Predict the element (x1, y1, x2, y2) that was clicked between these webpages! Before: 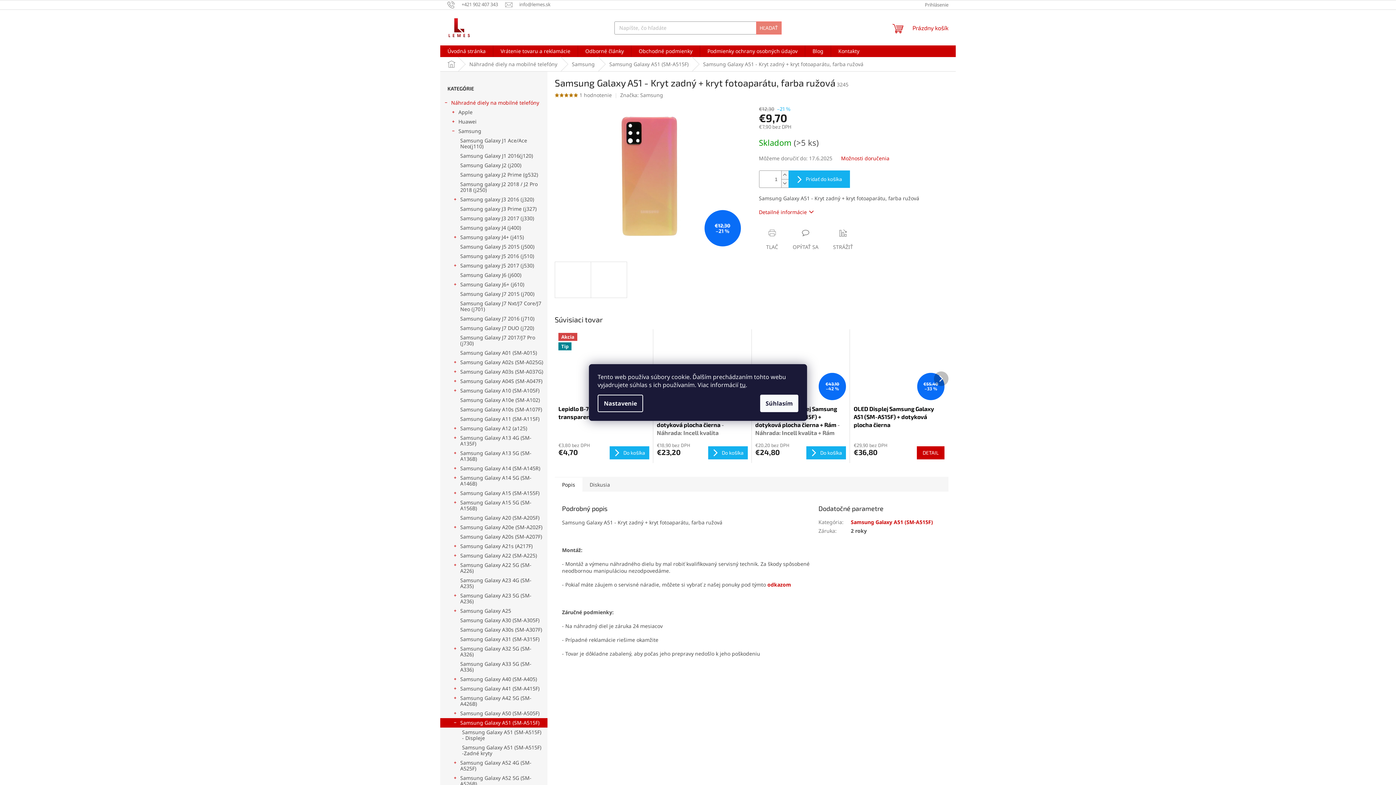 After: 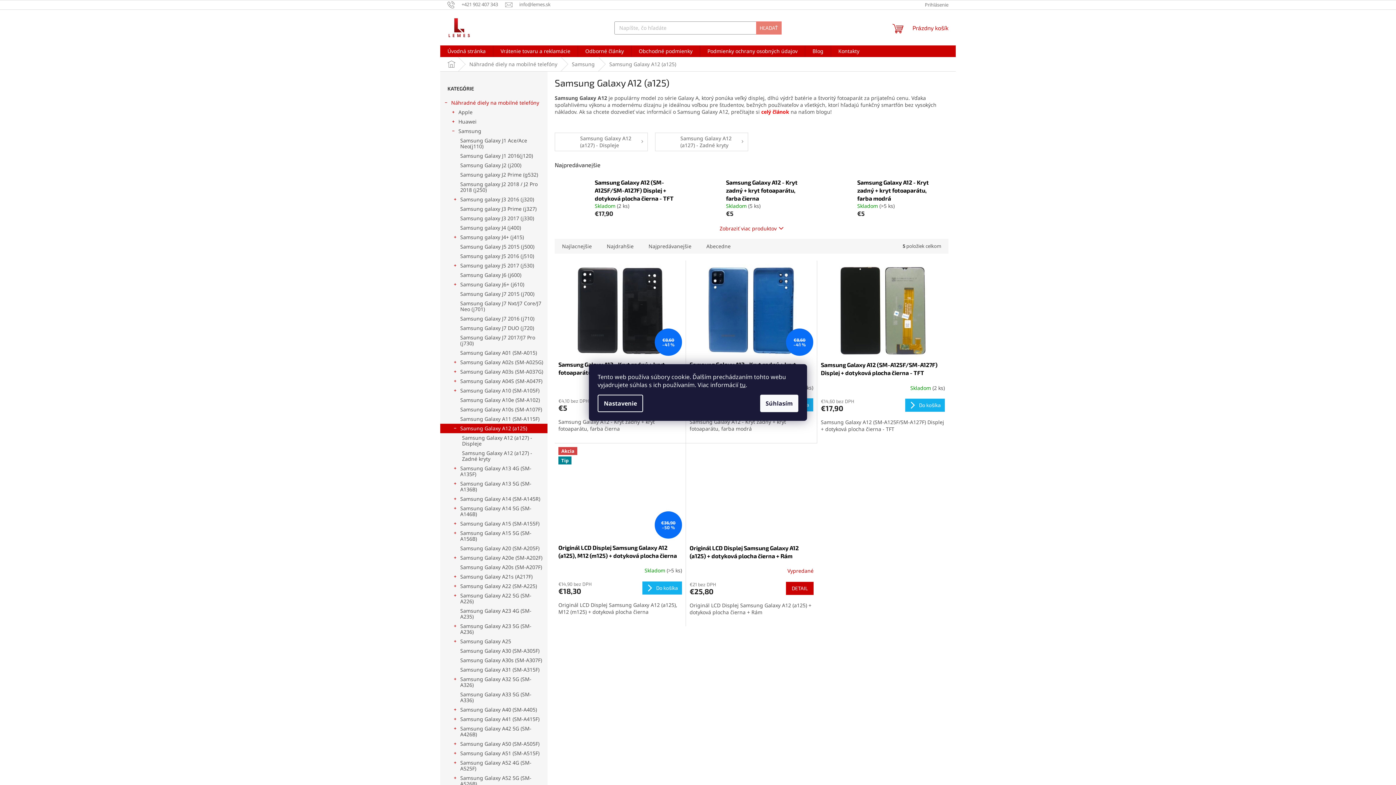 Action: bbox: (440, 424, 547, 433) label: Samsung Galaxy A12 (a125)
 